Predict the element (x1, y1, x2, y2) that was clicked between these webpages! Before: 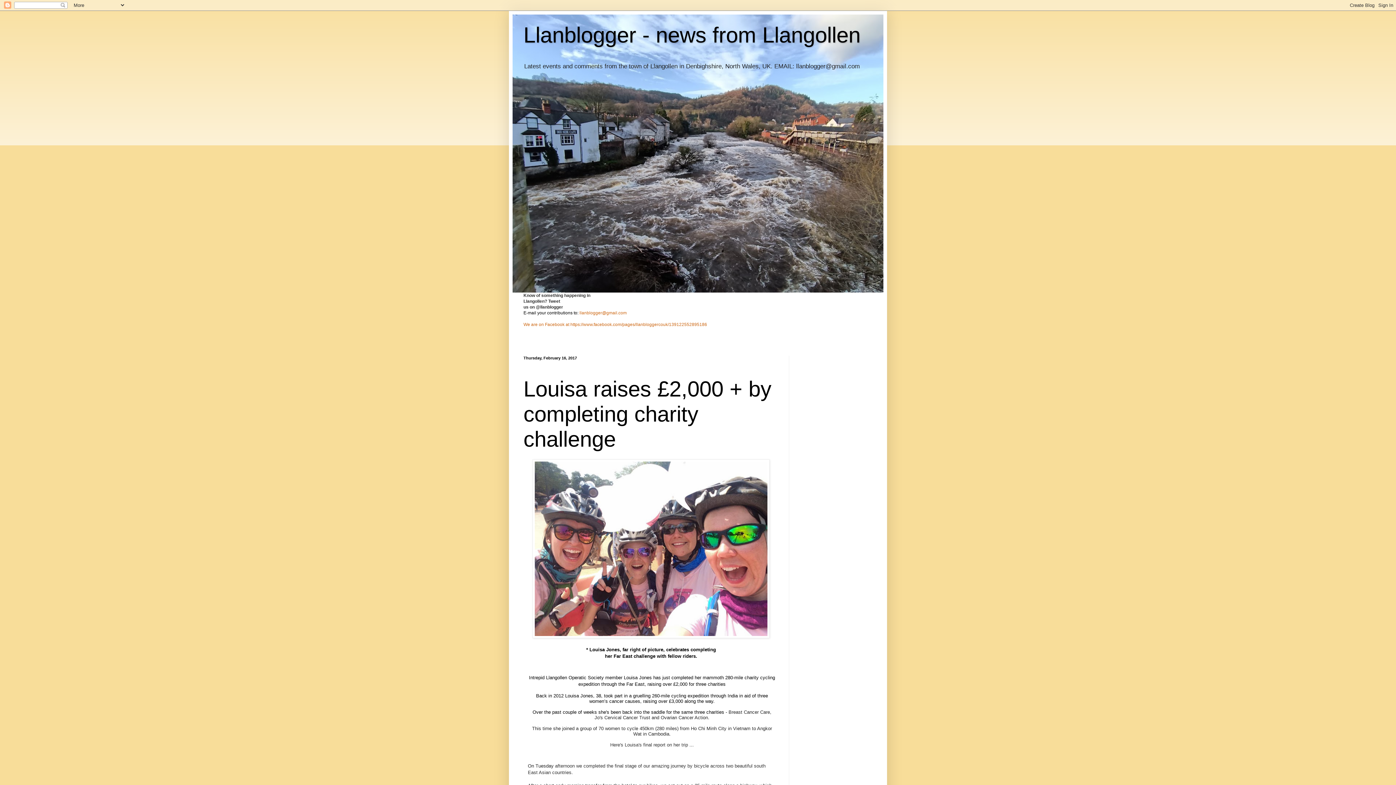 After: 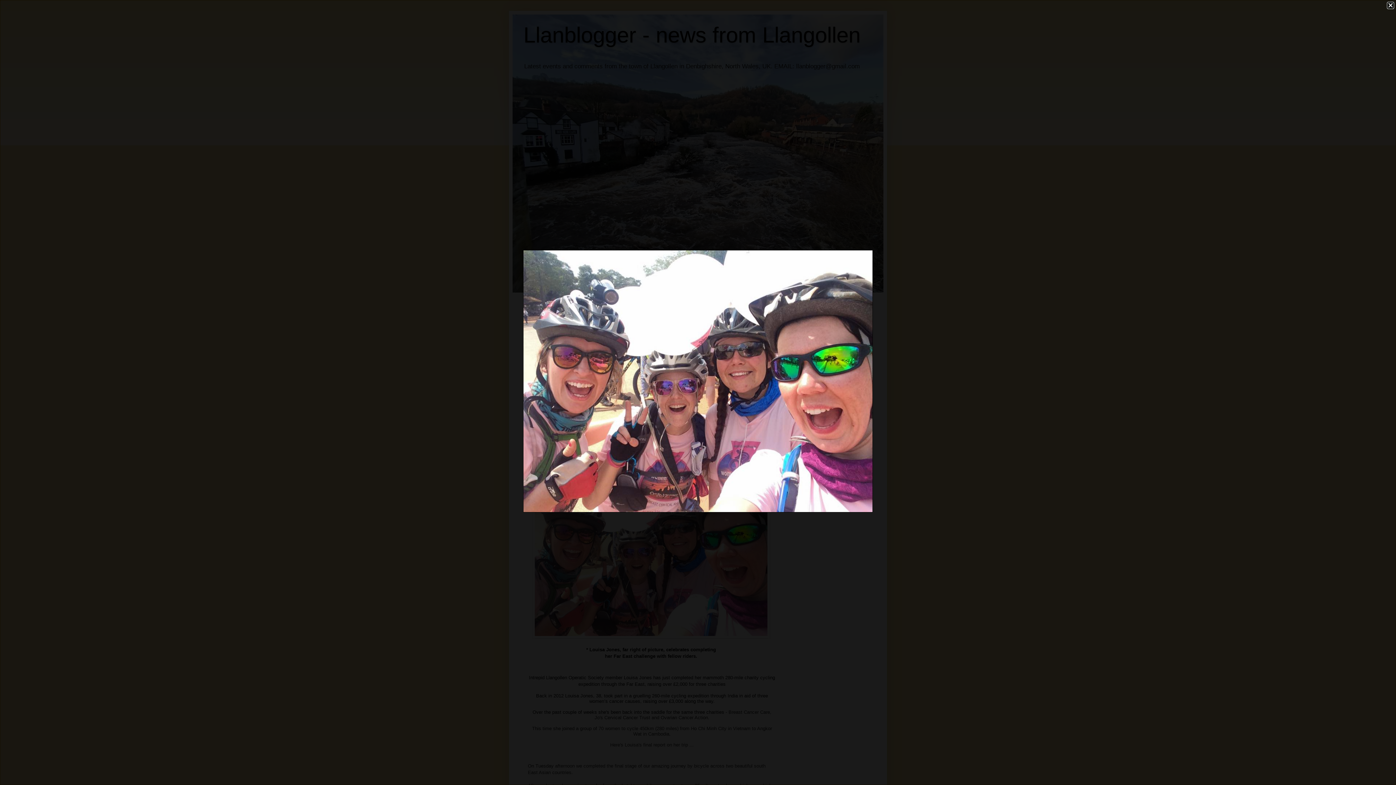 Action: bbox: (532, 634, 769, 639)